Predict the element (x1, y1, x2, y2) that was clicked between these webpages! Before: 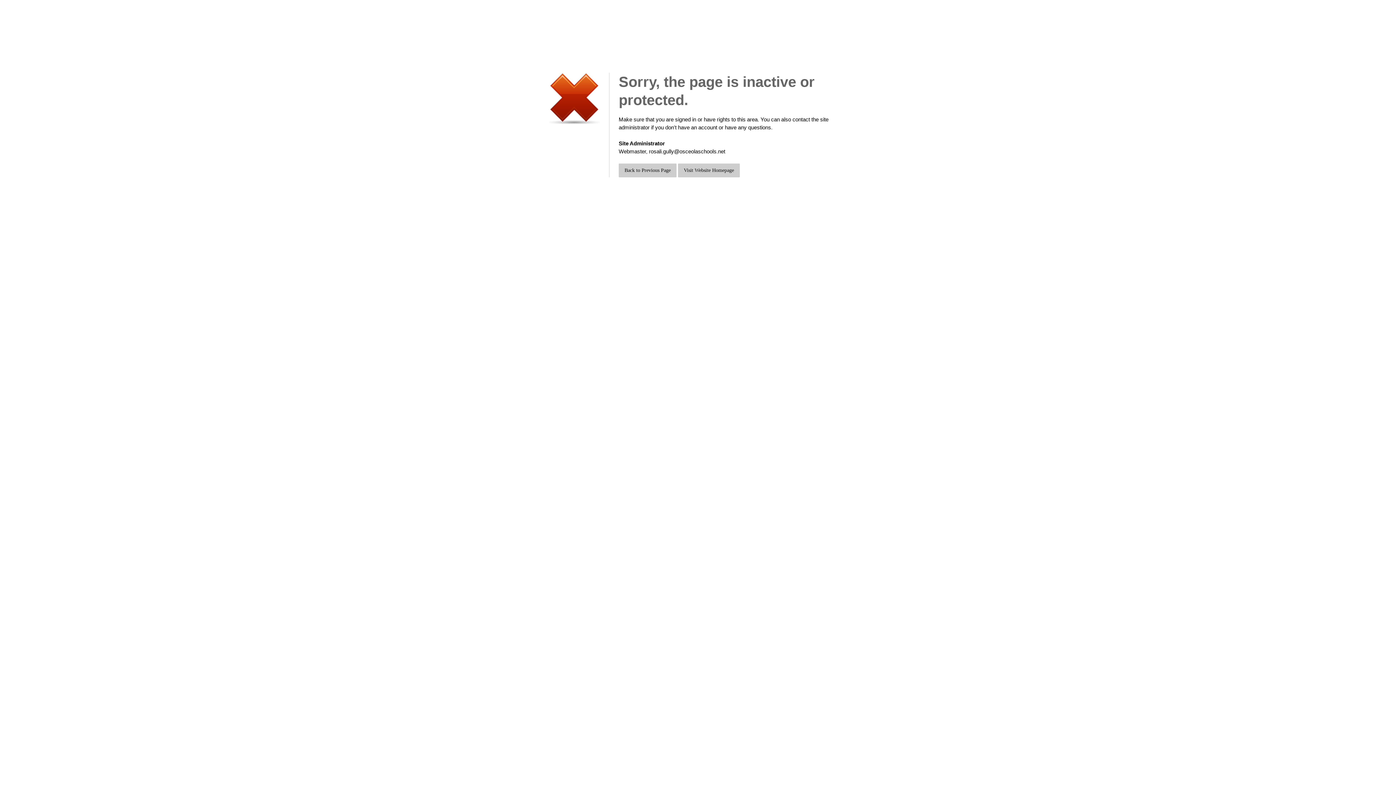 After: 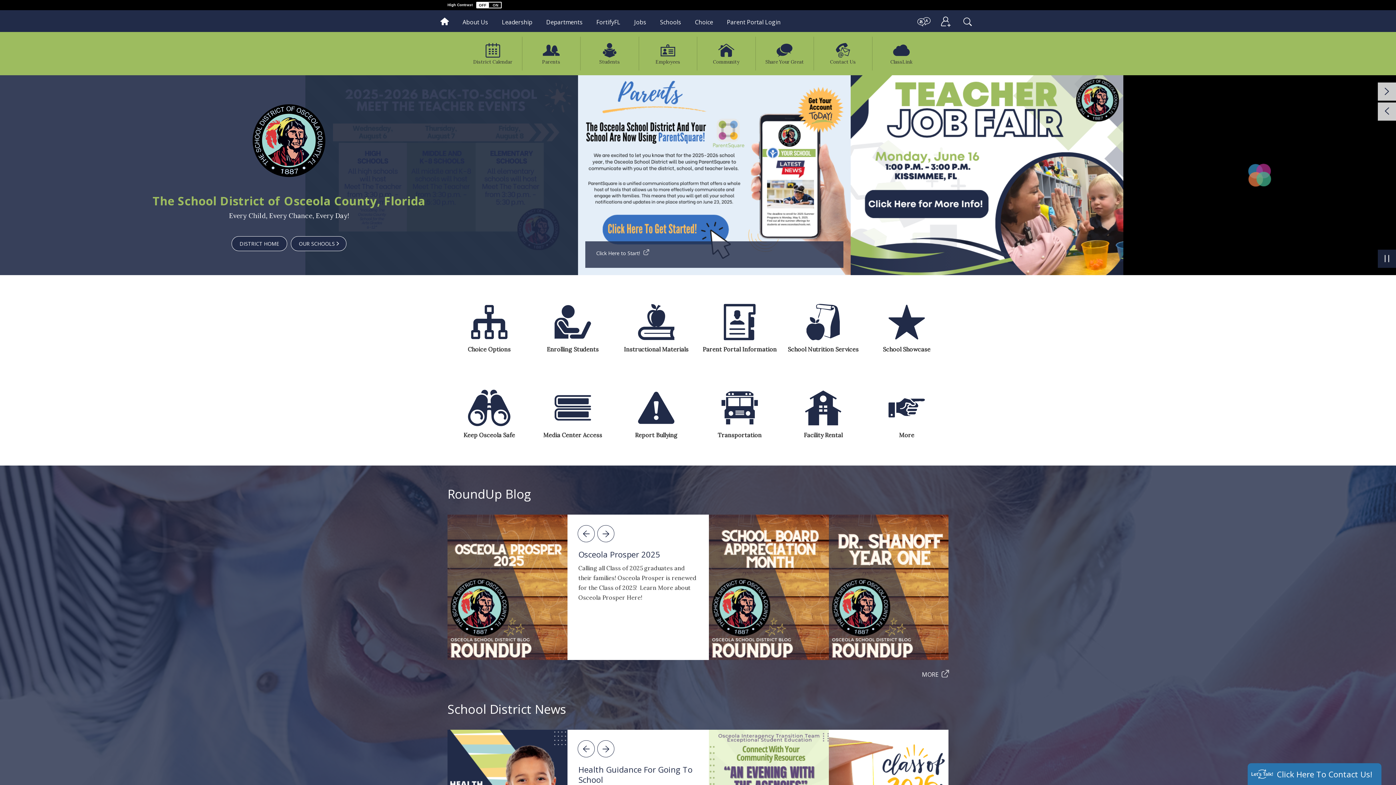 Action: bbox: (678, 163, 740, 177) label: Visit Website Homepage